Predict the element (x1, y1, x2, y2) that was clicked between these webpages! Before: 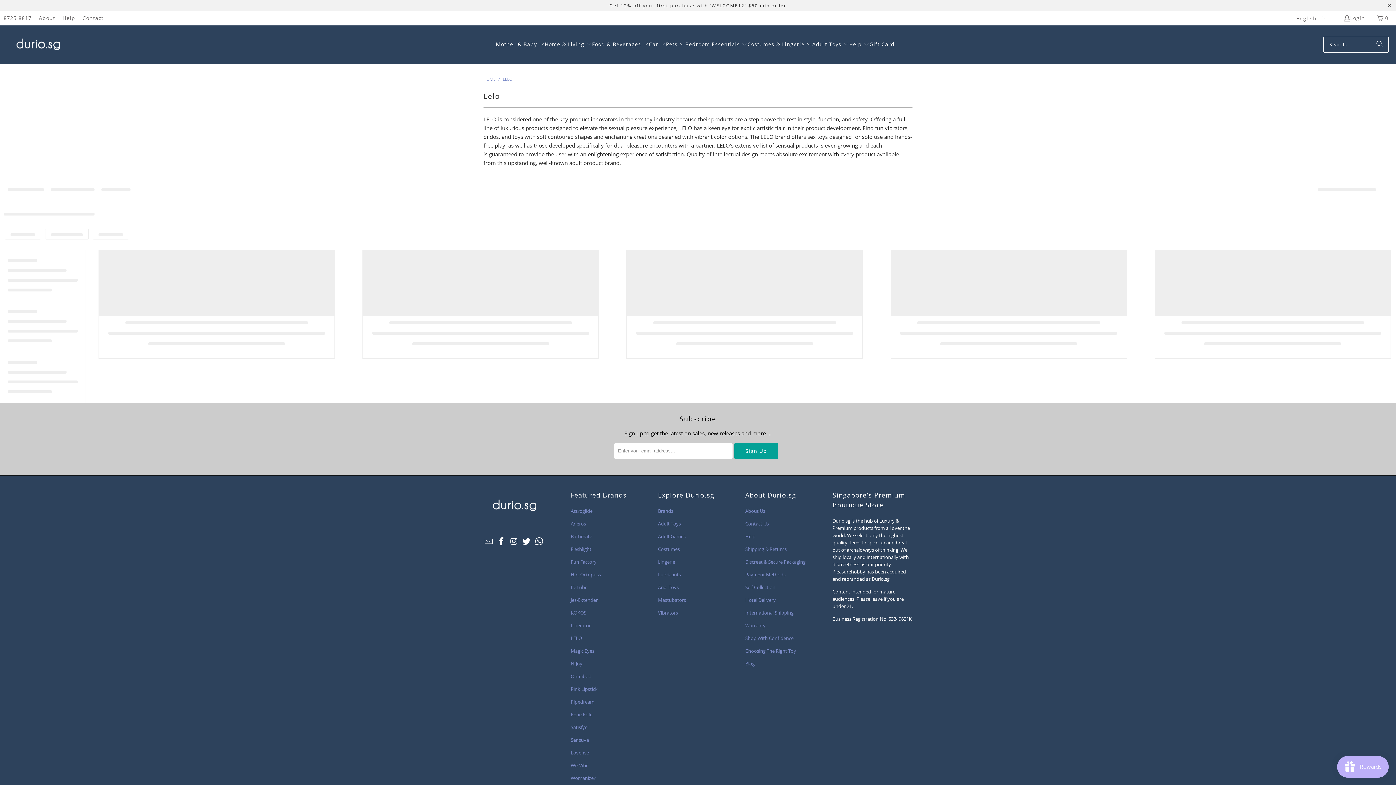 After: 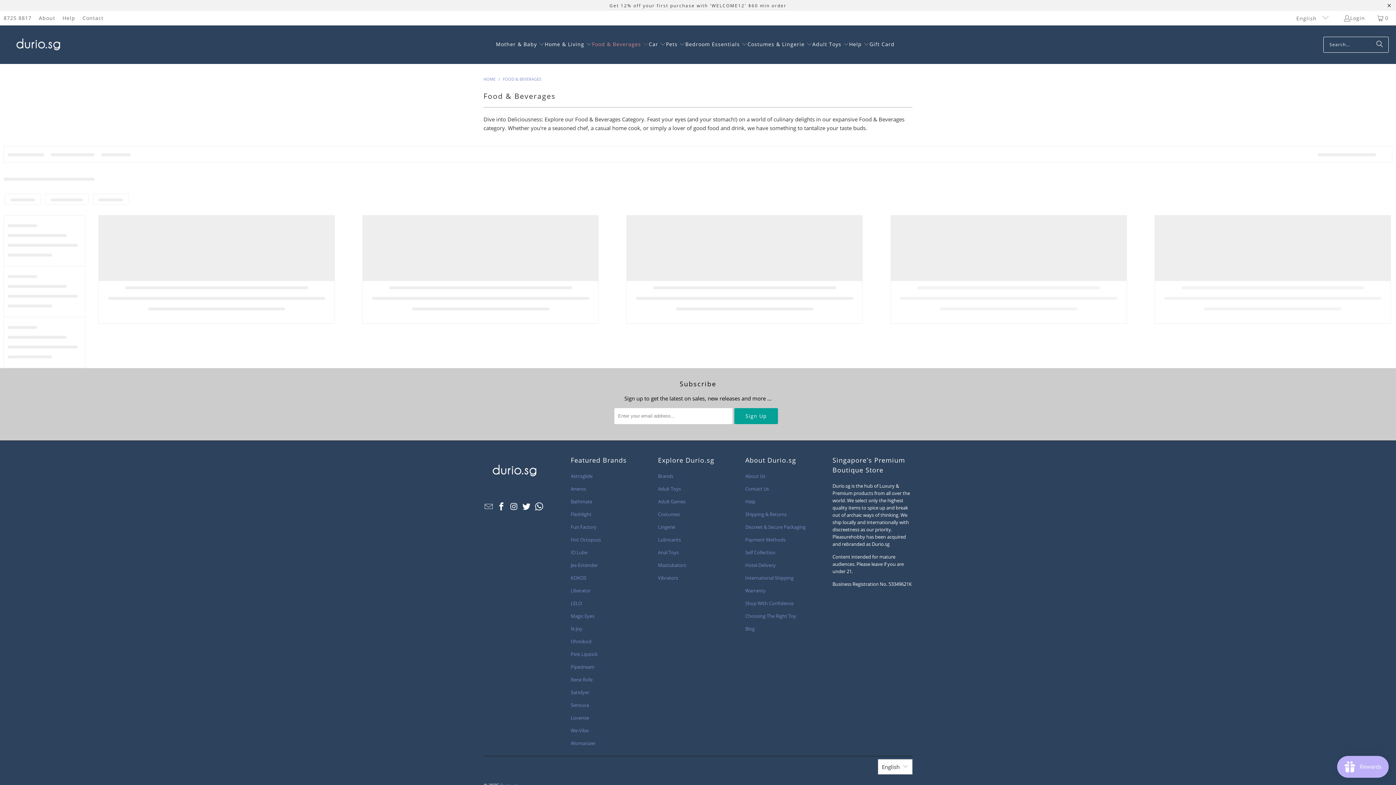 Action: bbox: (592, 35, 648, 53) label: Food & Beverages 